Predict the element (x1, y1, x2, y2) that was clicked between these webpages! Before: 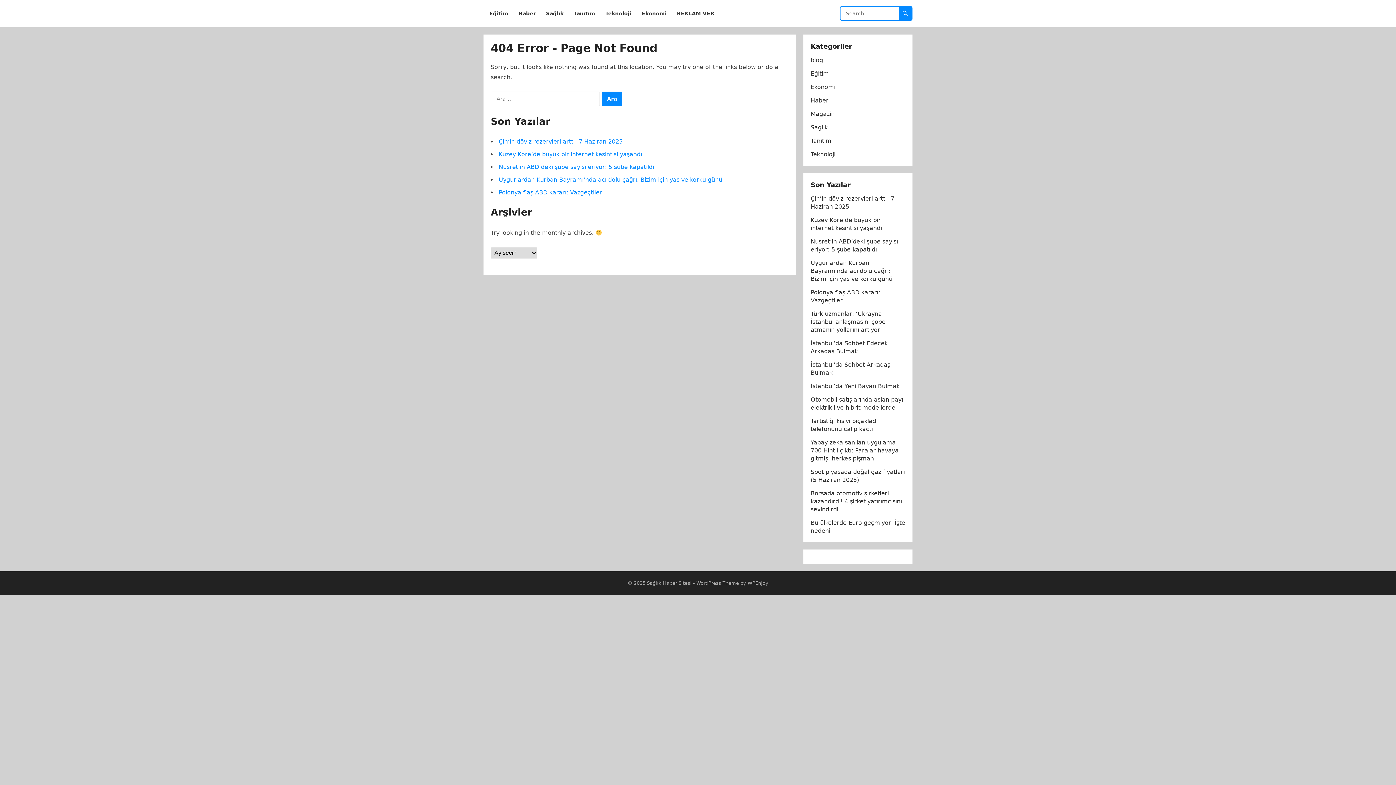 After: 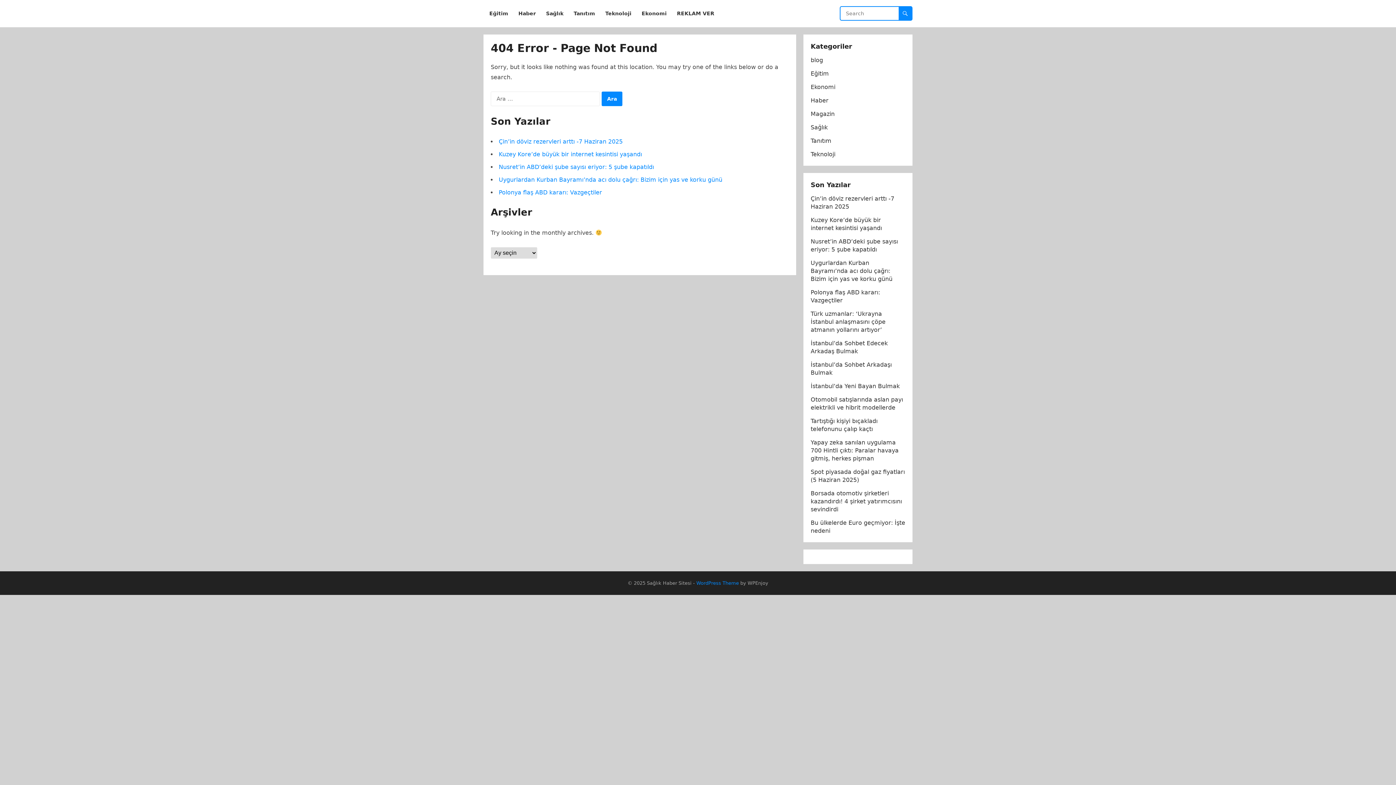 Action: bbox: (696, 580, 739, 586) label: WordPress Theme